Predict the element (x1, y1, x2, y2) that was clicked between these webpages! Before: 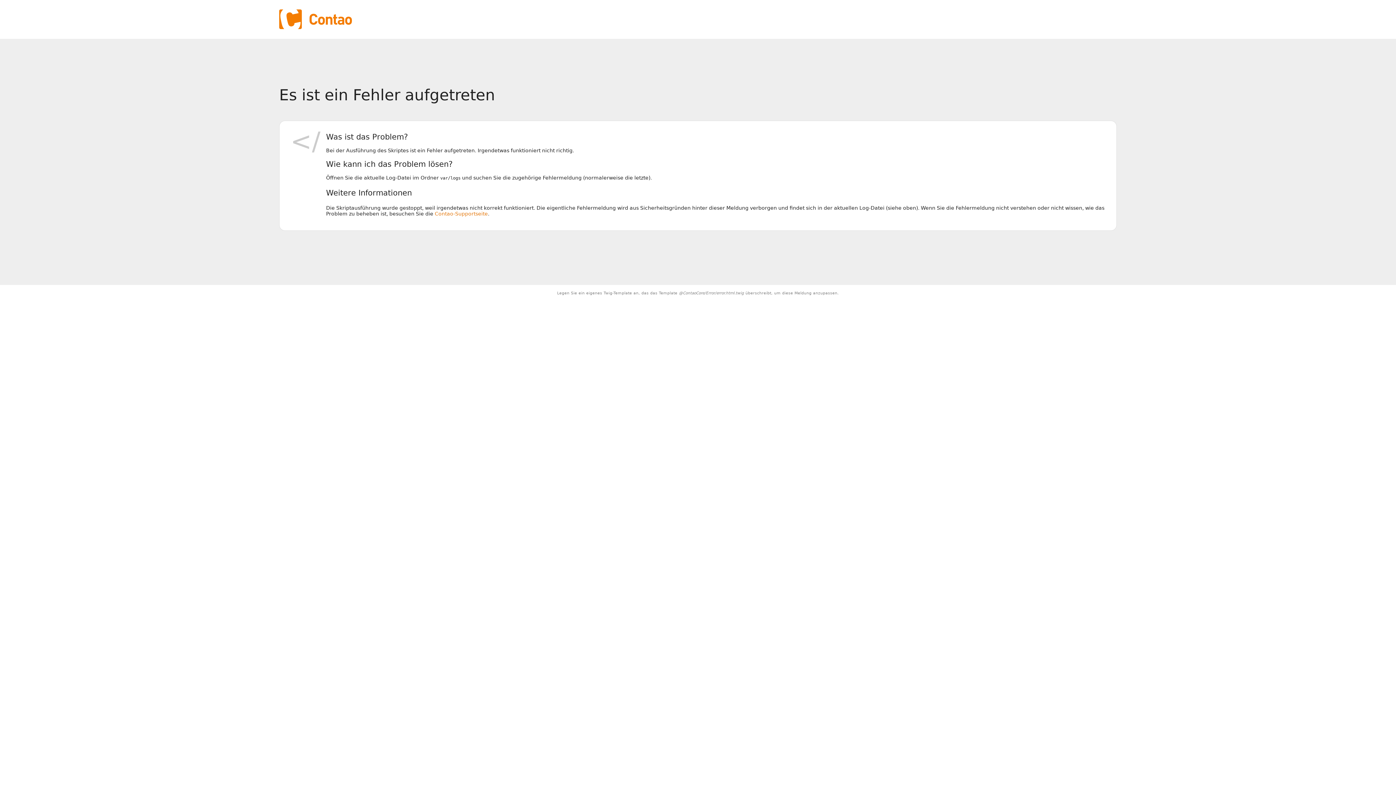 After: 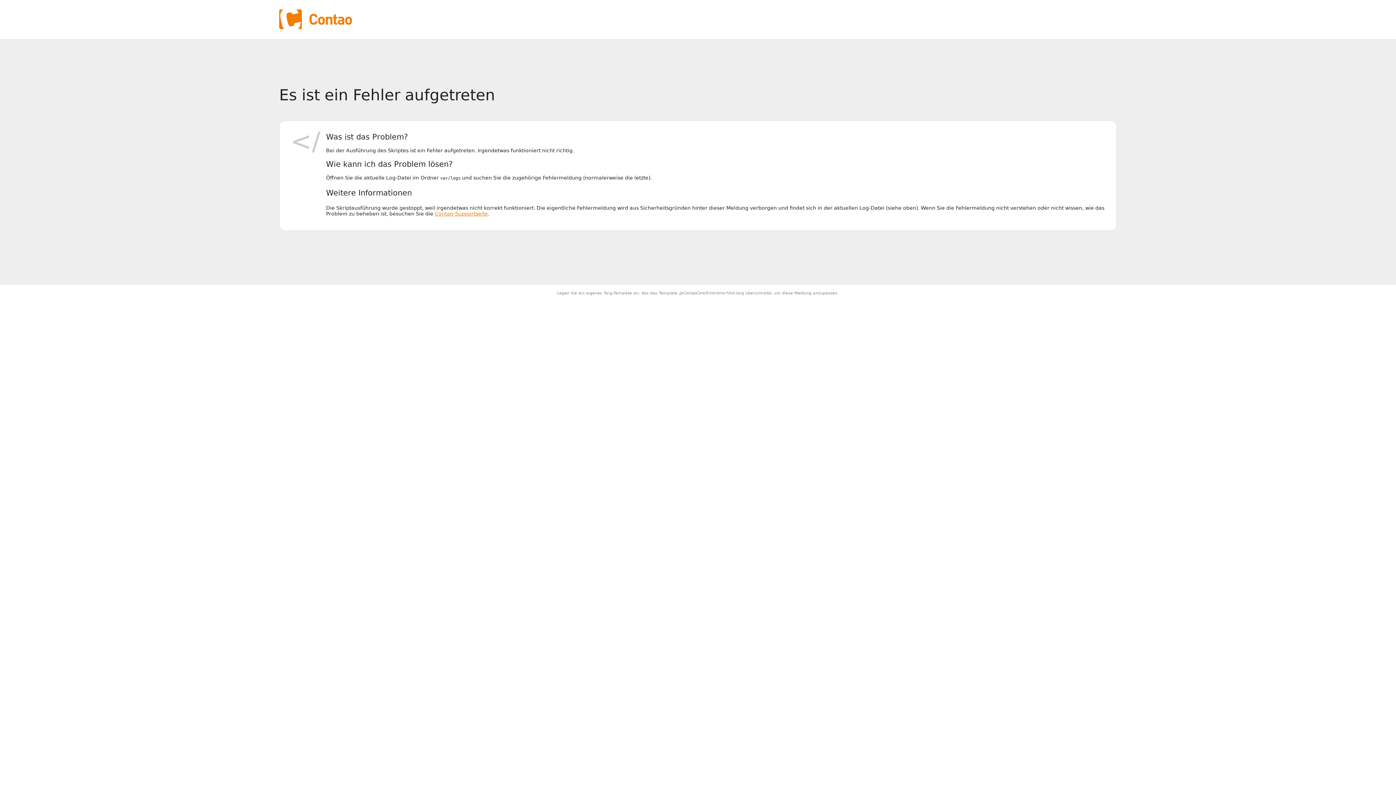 Action: label: Contao-Supportseite bbox: (434, 211, 488, 216)